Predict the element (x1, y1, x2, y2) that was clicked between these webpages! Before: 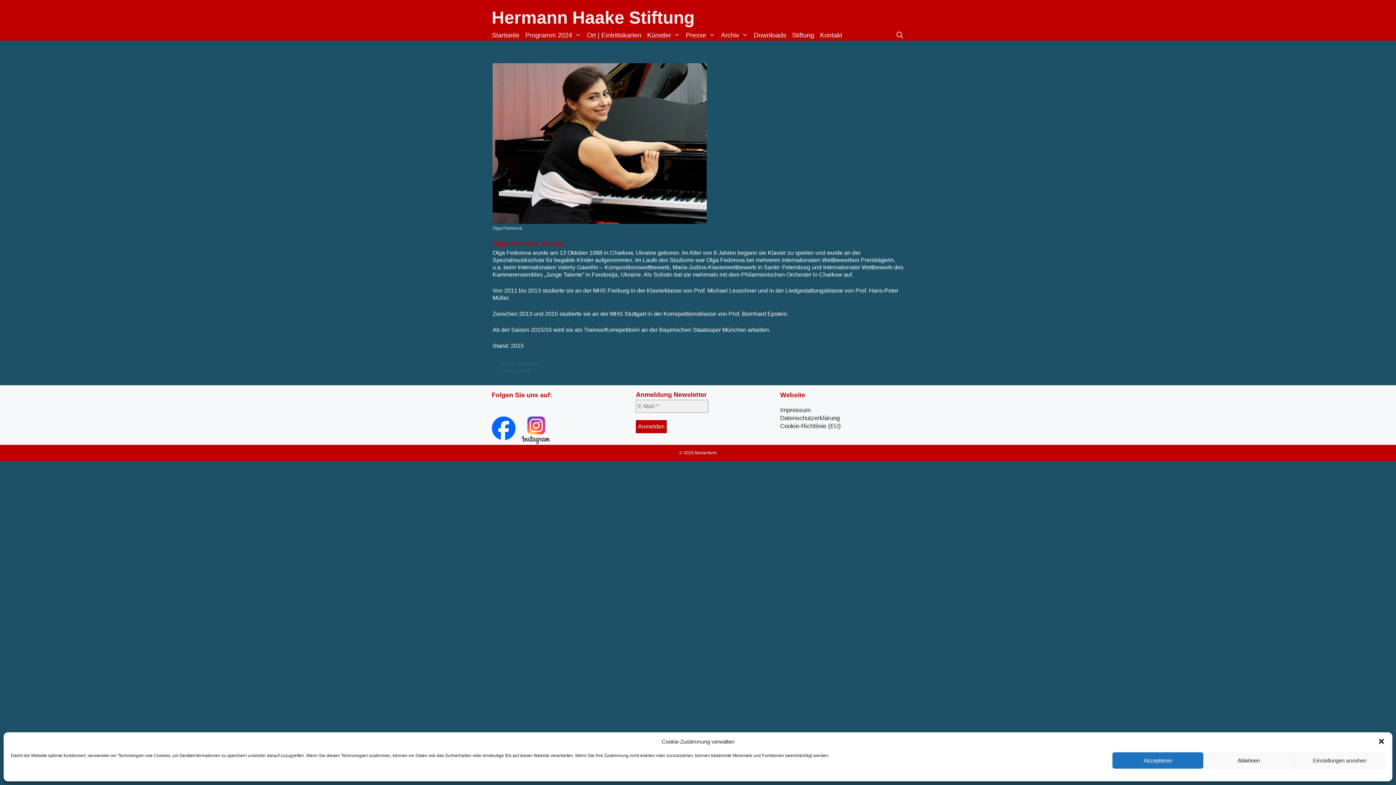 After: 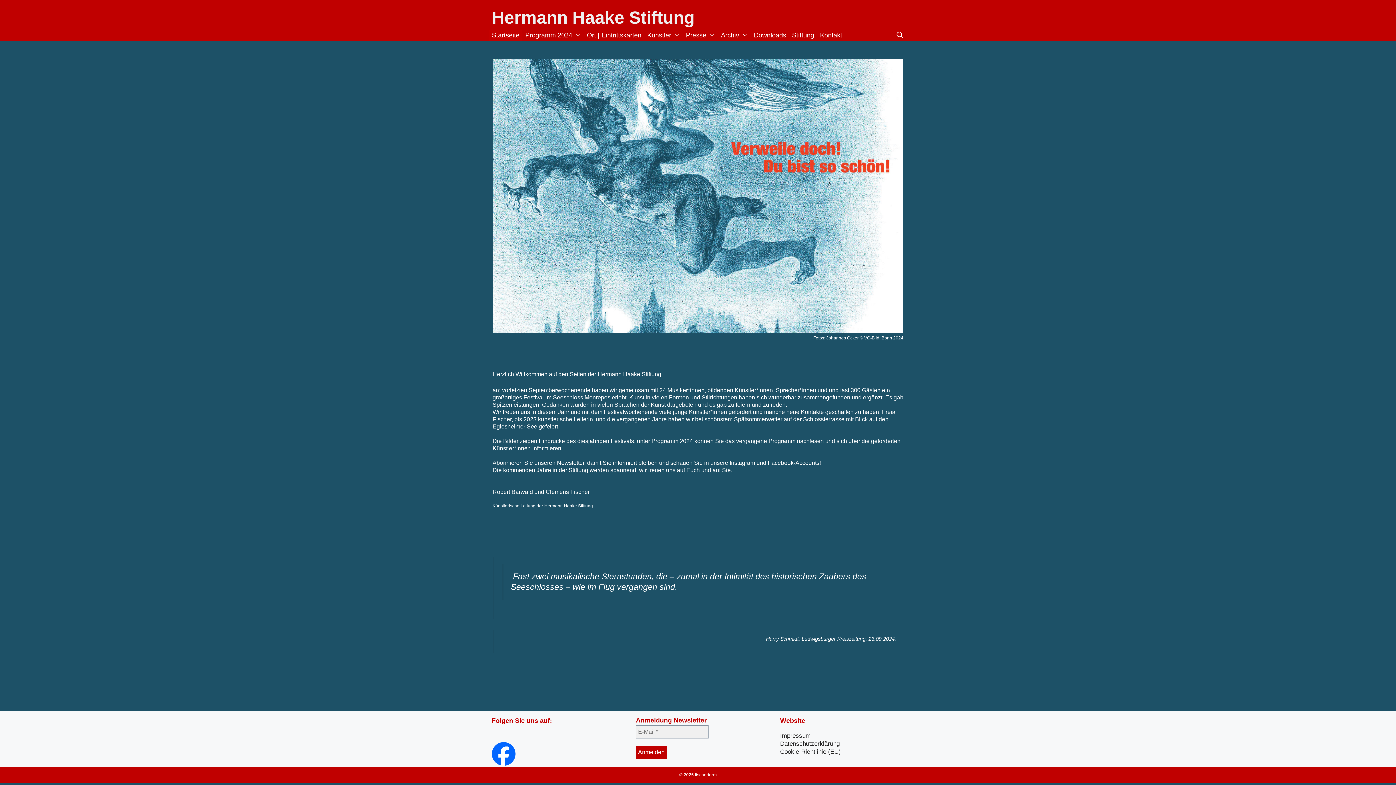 Action: label: Startseite bbox: (489, 29, 522, 40)